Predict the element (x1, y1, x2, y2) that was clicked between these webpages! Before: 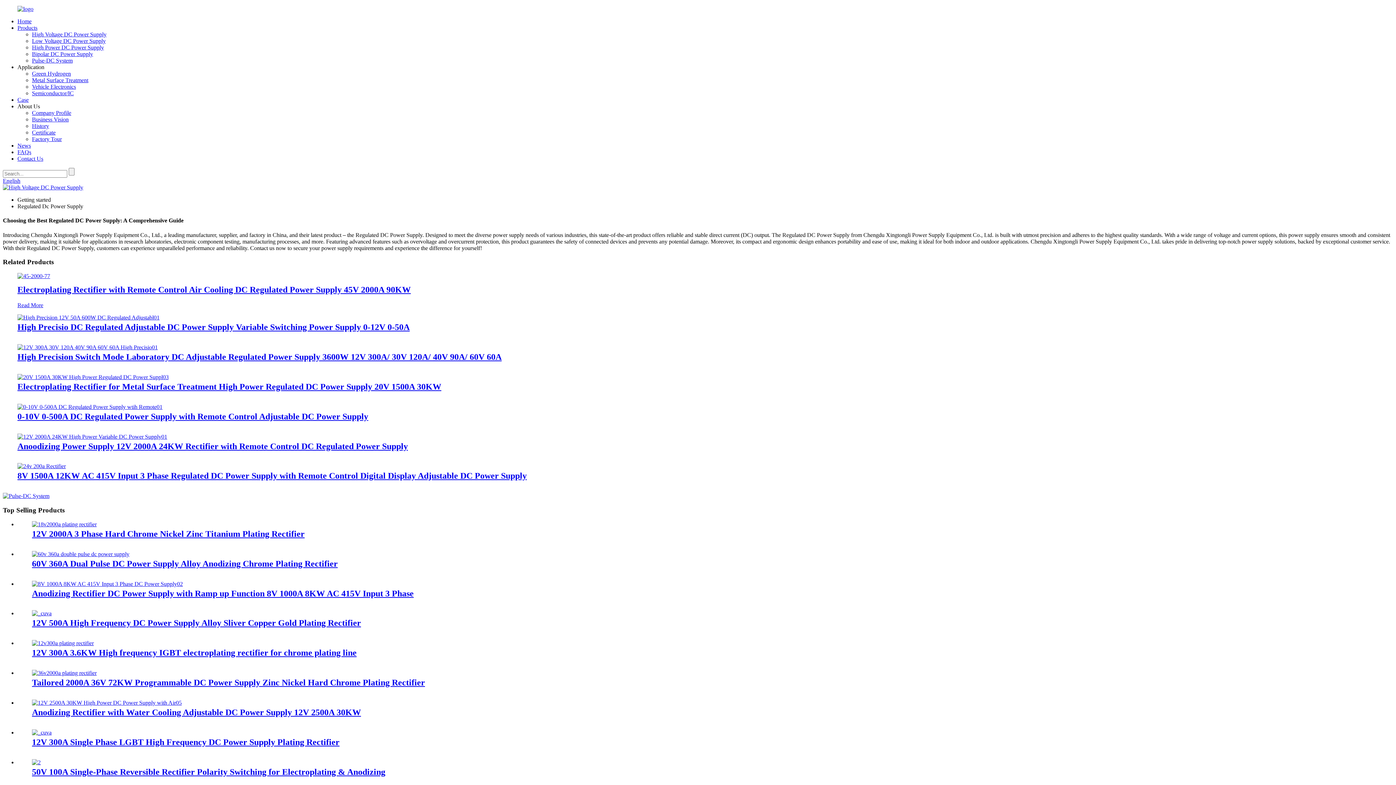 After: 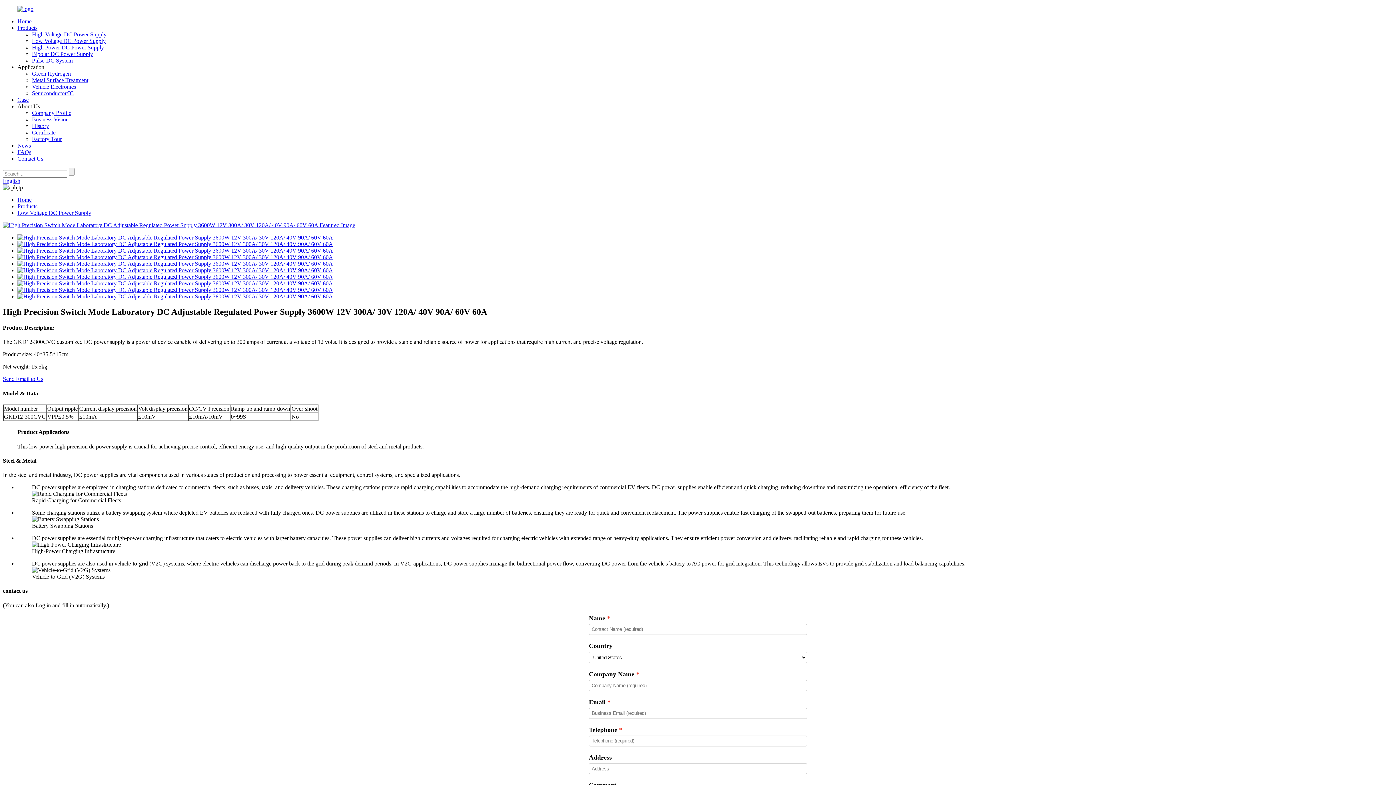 Action: bbox: (17, 344, 157, 350)